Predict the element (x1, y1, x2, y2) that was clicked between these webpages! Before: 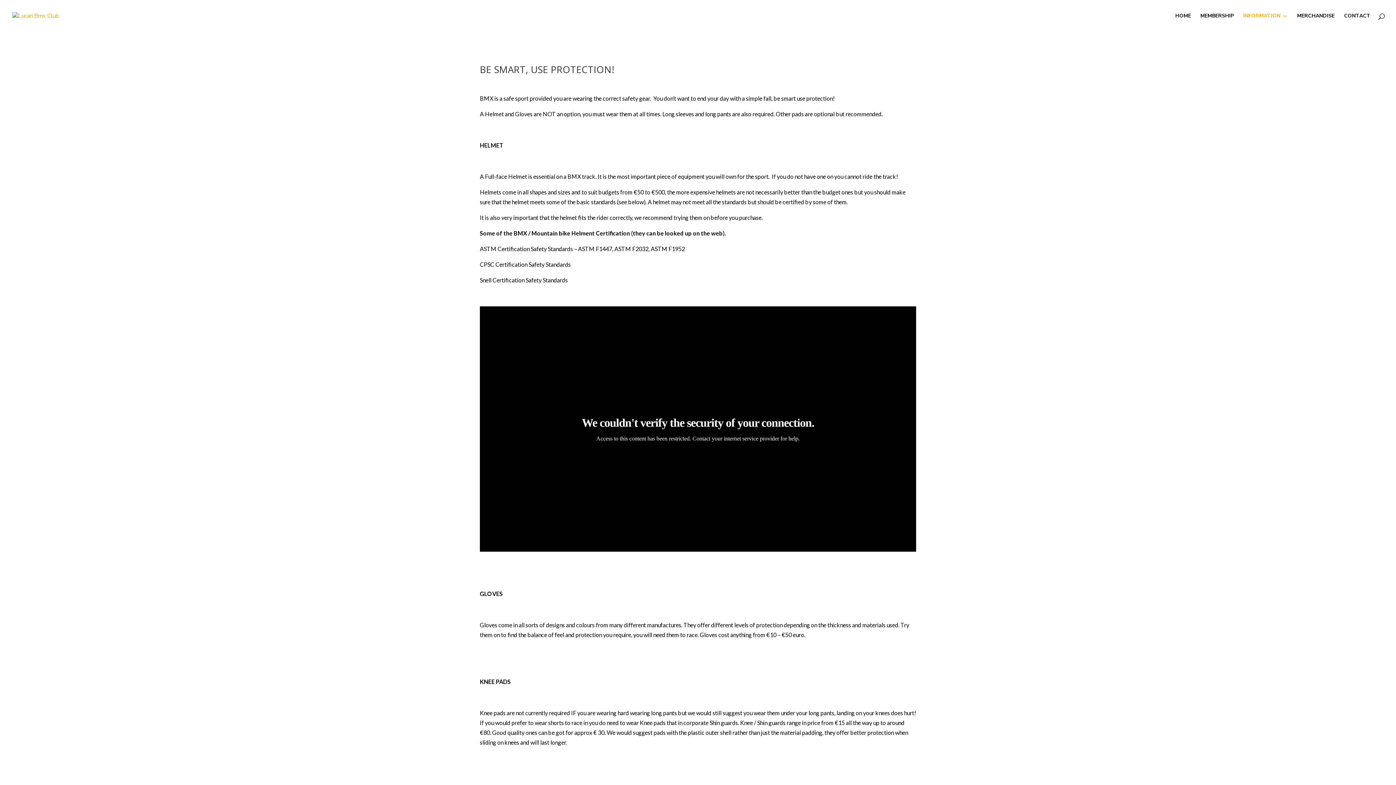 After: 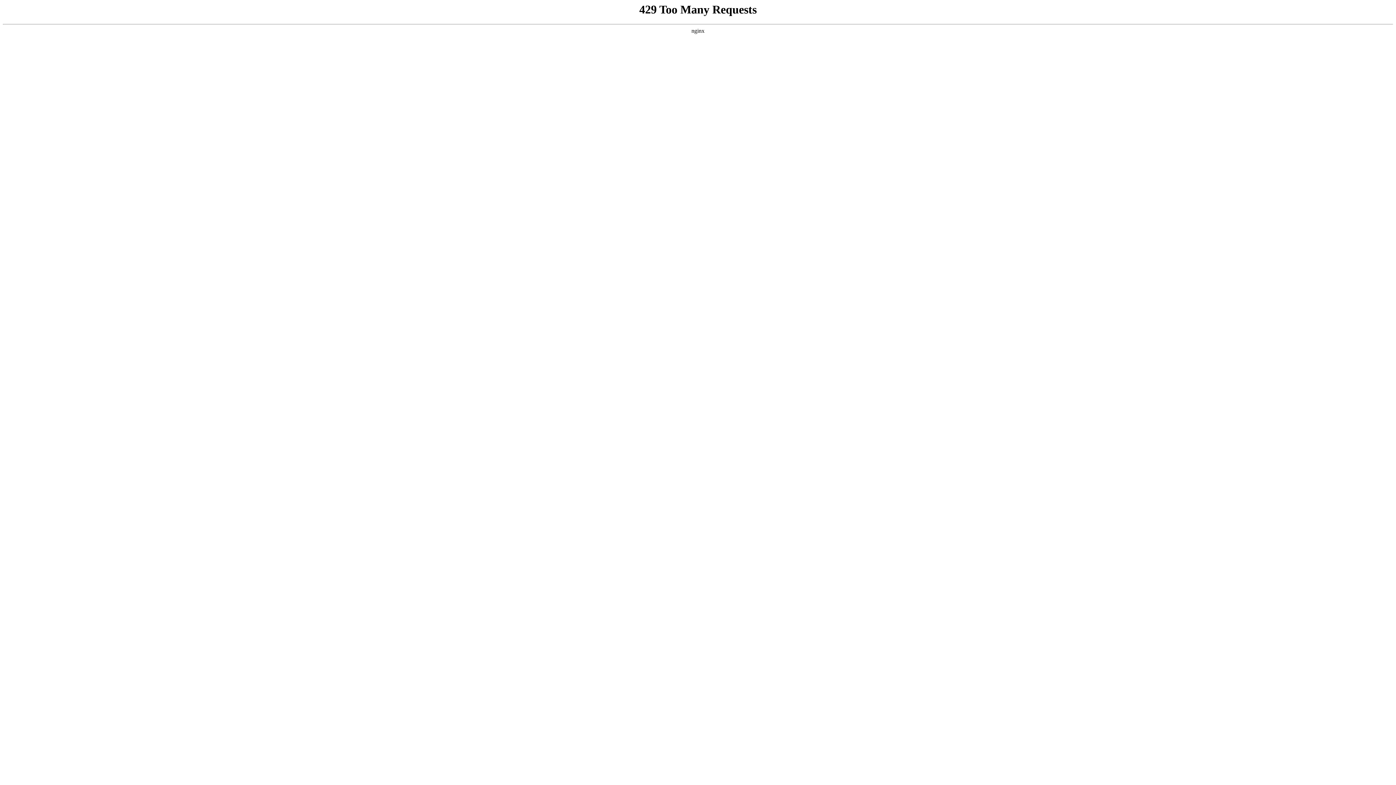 Action: bbox: (12, 11, 58, 19)